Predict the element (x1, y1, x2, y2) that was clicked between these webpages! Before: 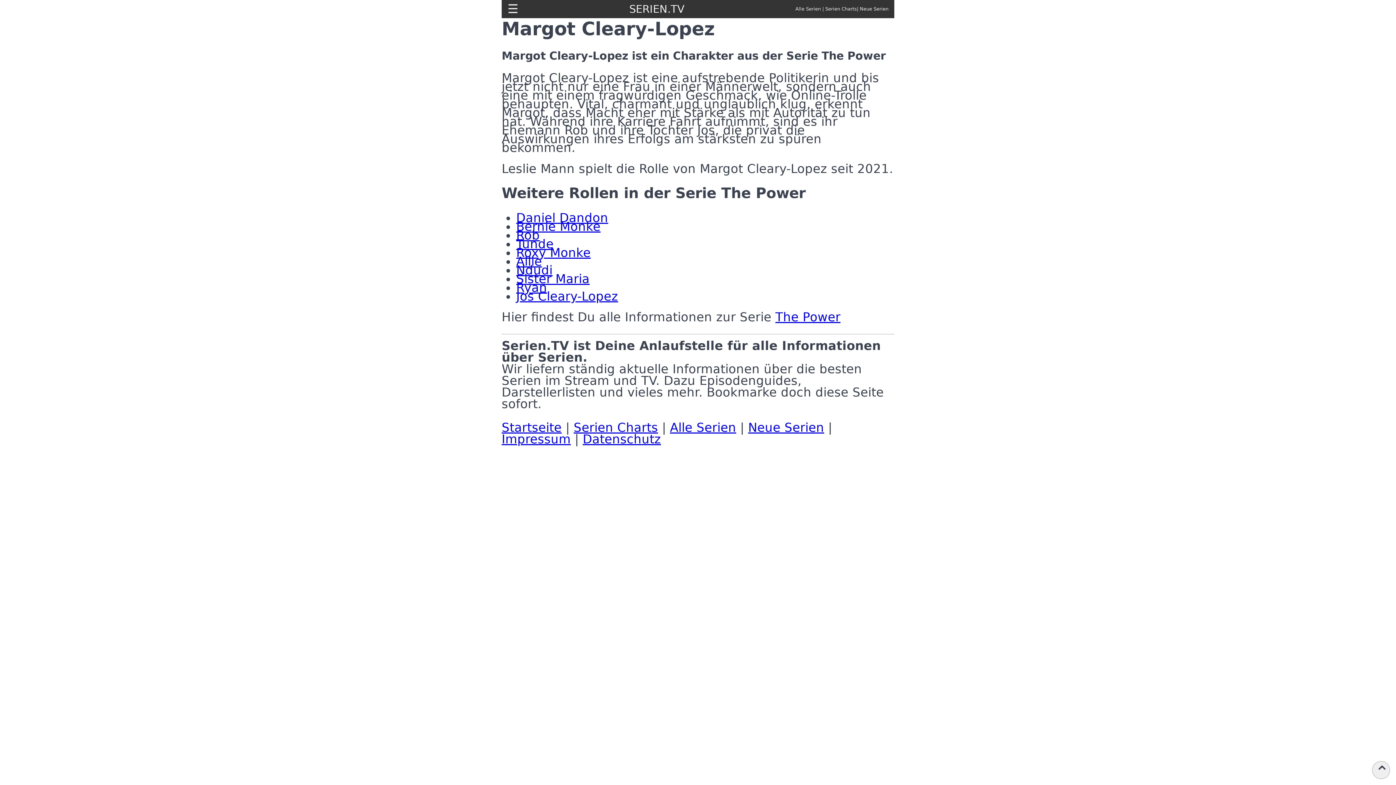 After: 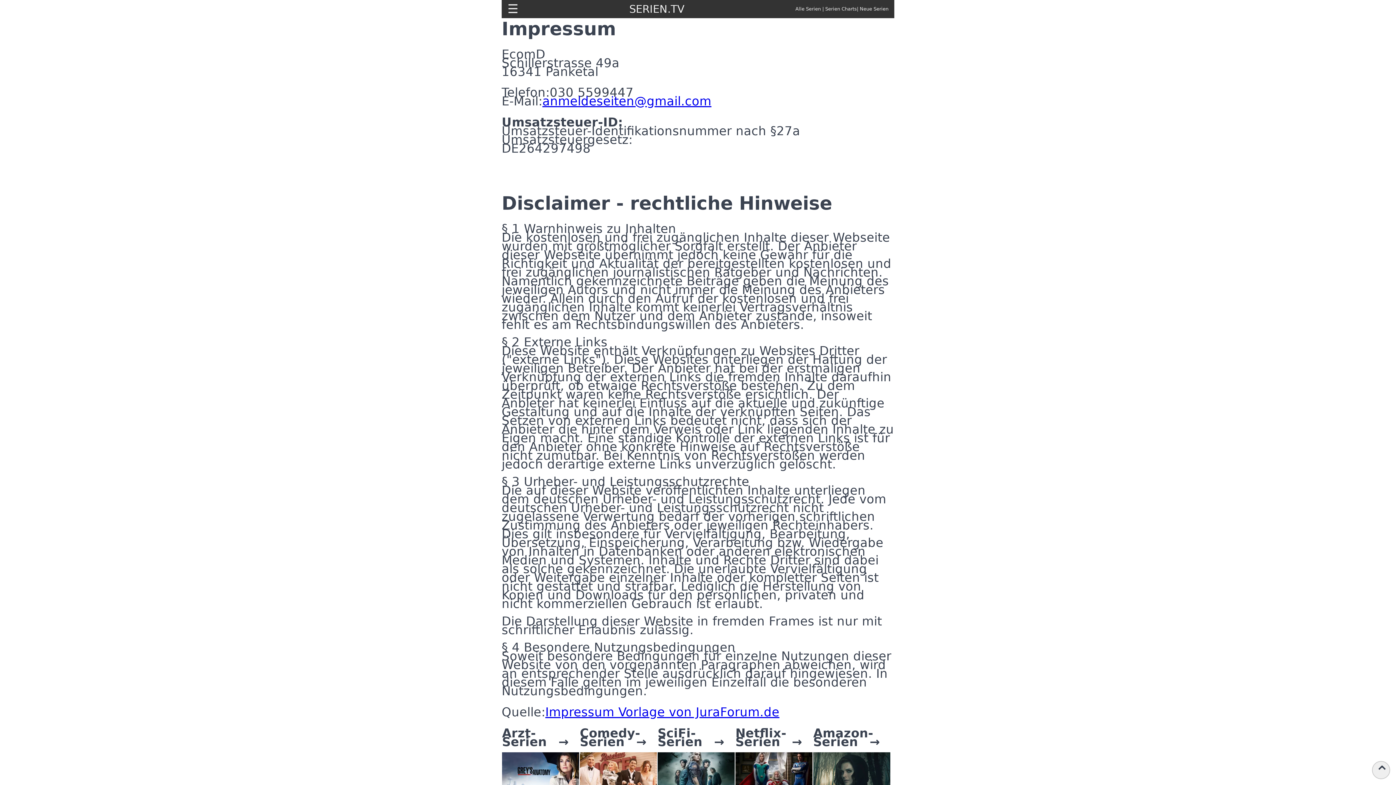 Action: label: Impressum bbox: (501, 432, 570, 446)